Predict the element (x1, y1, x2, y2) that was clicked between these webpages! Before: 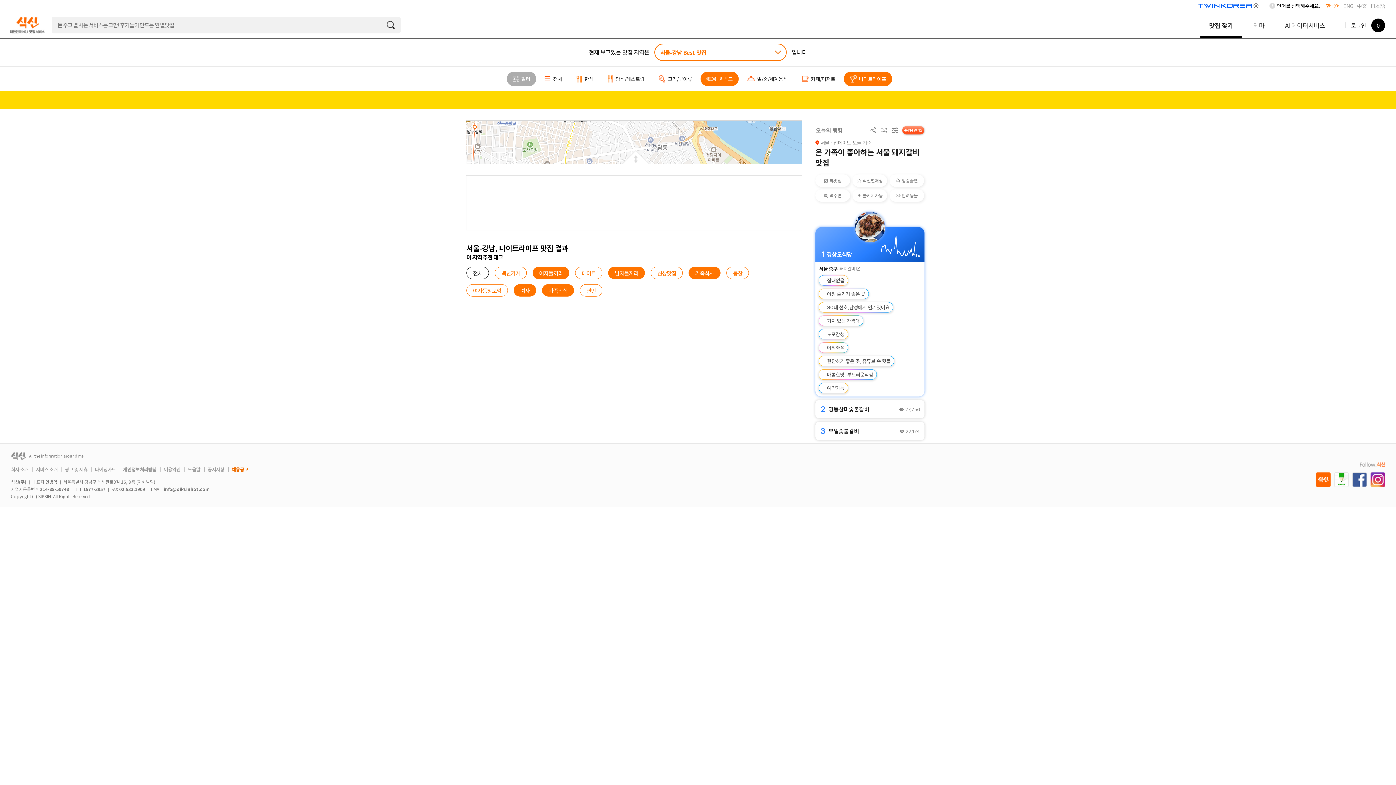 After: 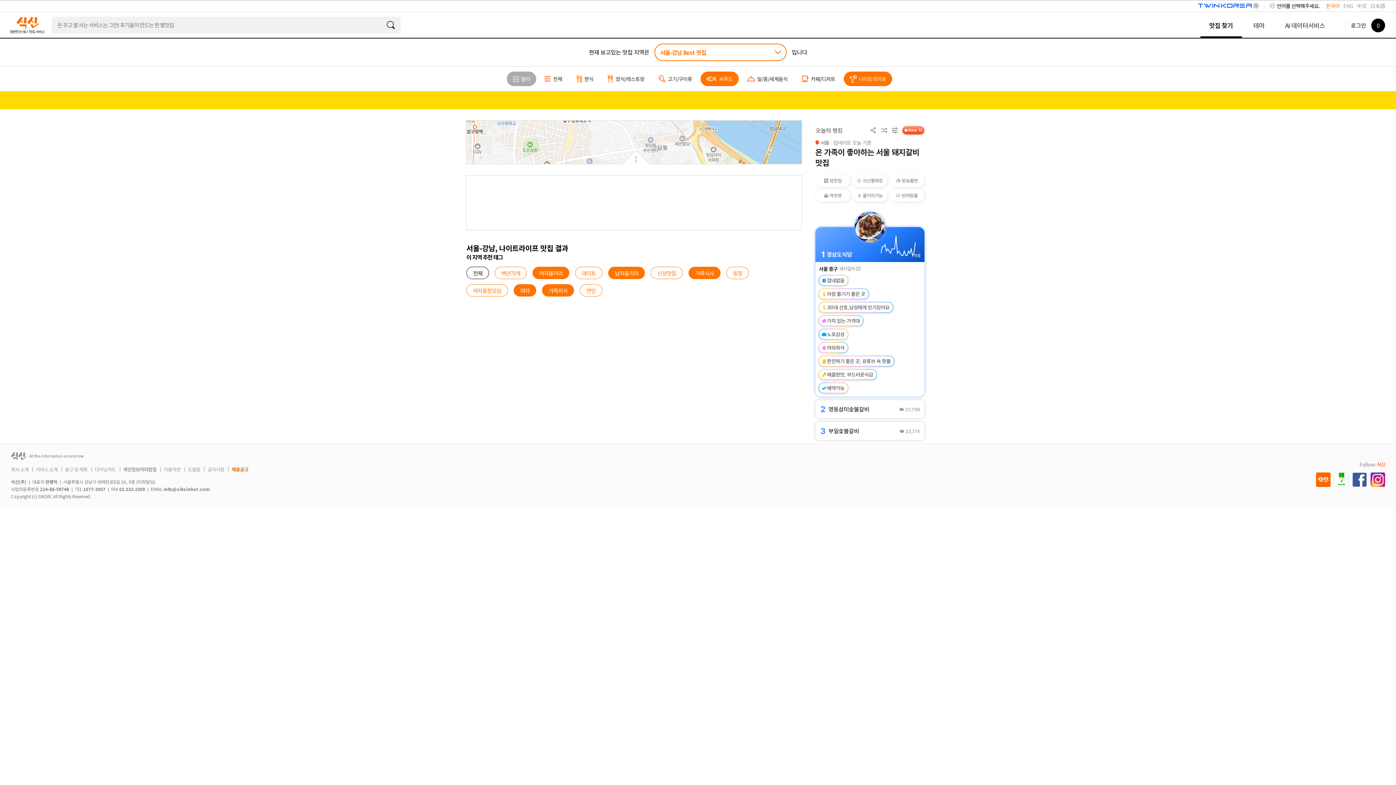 Action: bbox: (1316, 476, 1330, 482)